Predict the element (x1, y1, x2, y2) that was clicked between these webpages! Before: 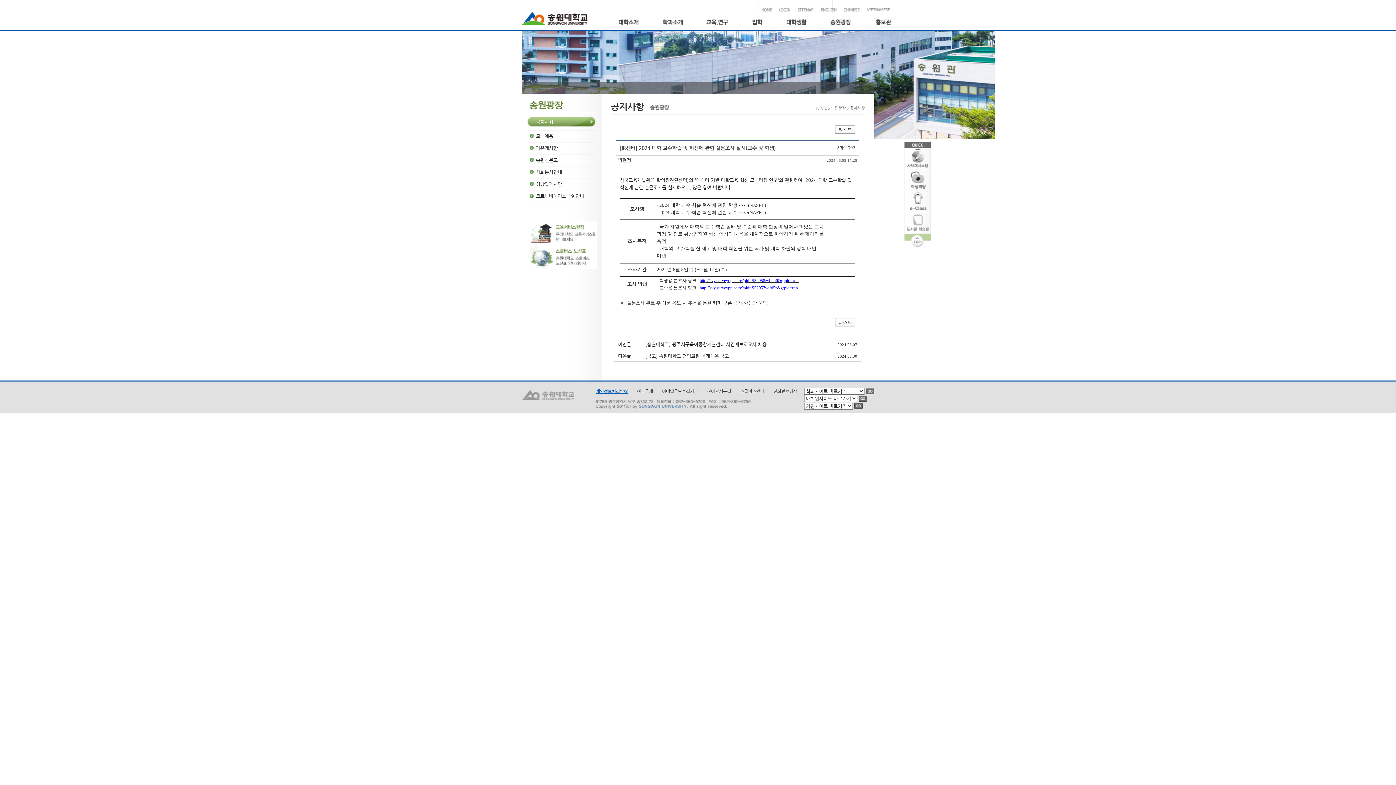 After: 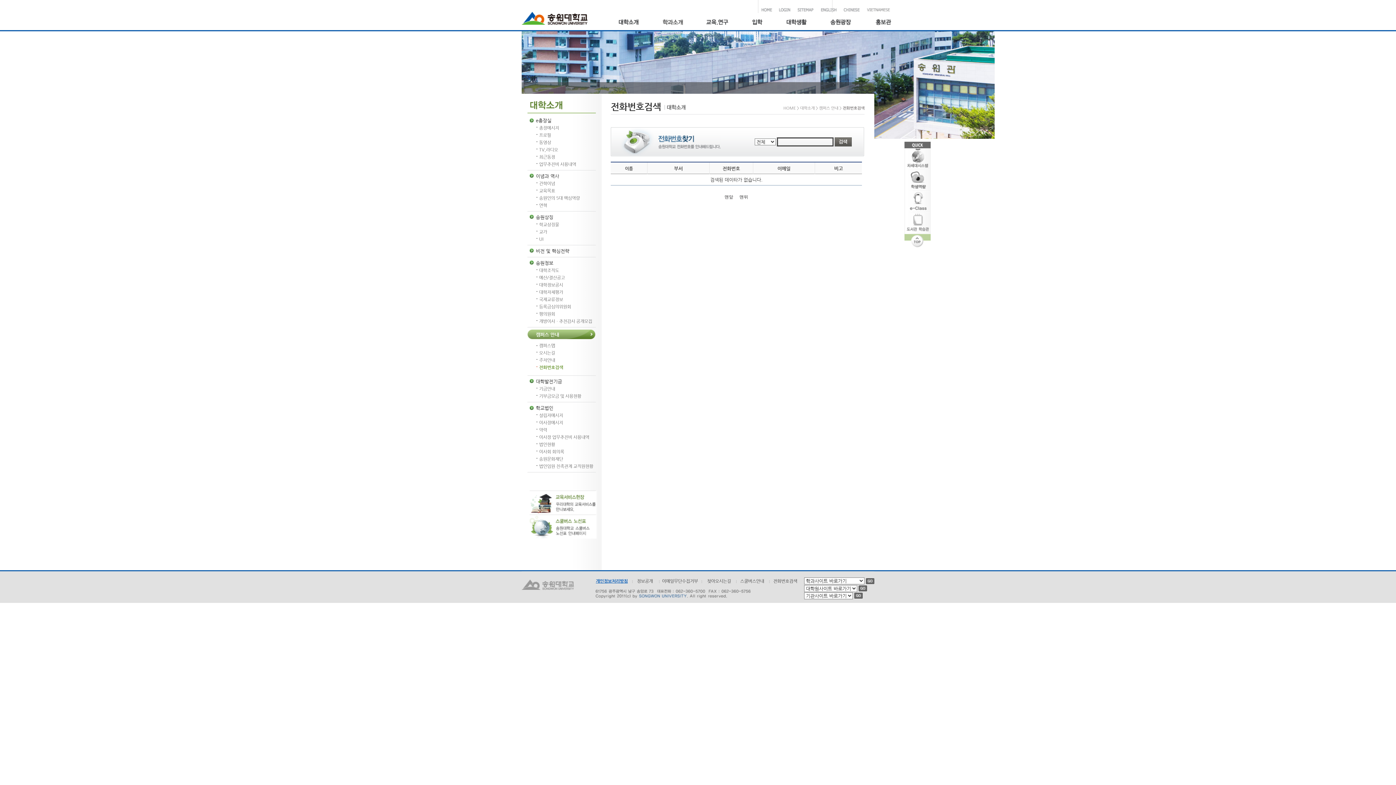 Action: label: 전화번호검색 bbox: (773, 389, 797, 394)